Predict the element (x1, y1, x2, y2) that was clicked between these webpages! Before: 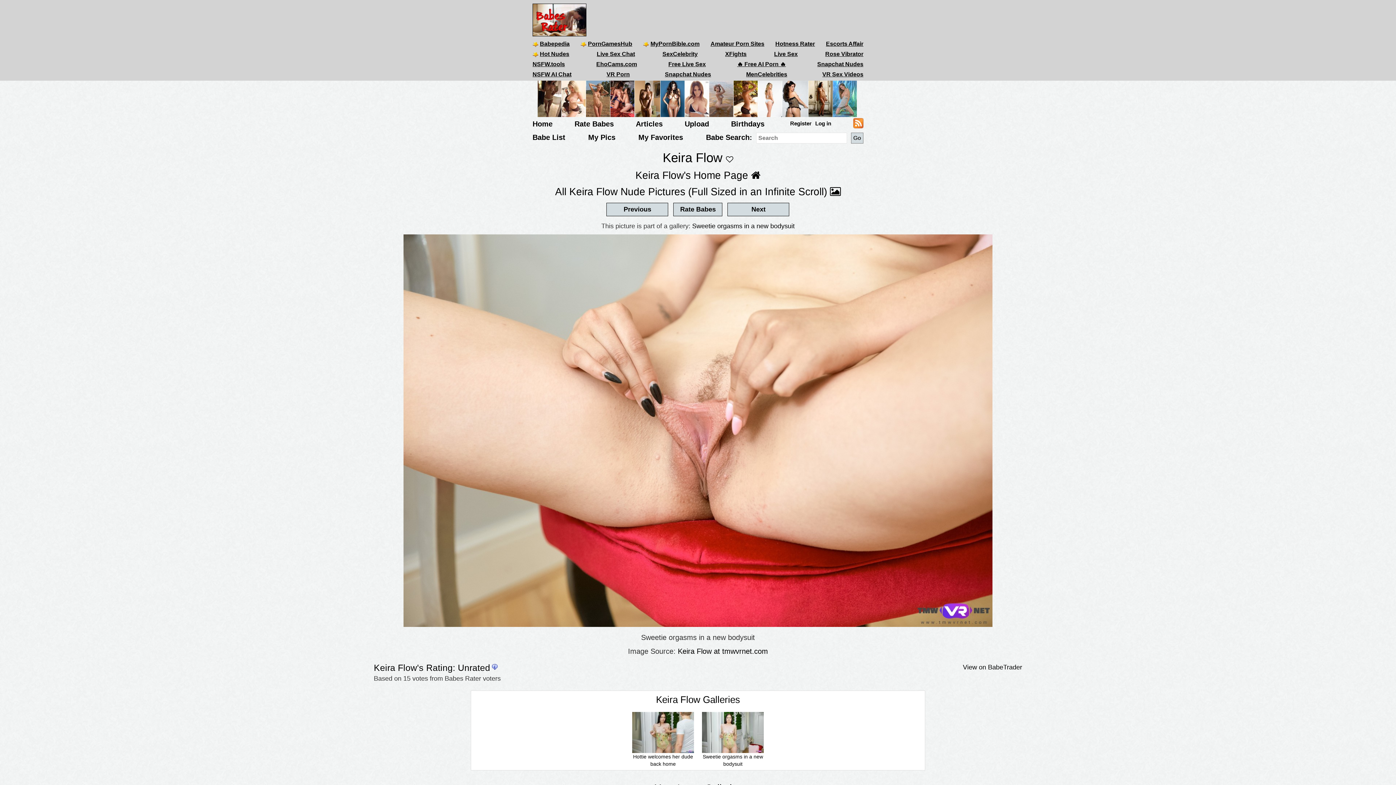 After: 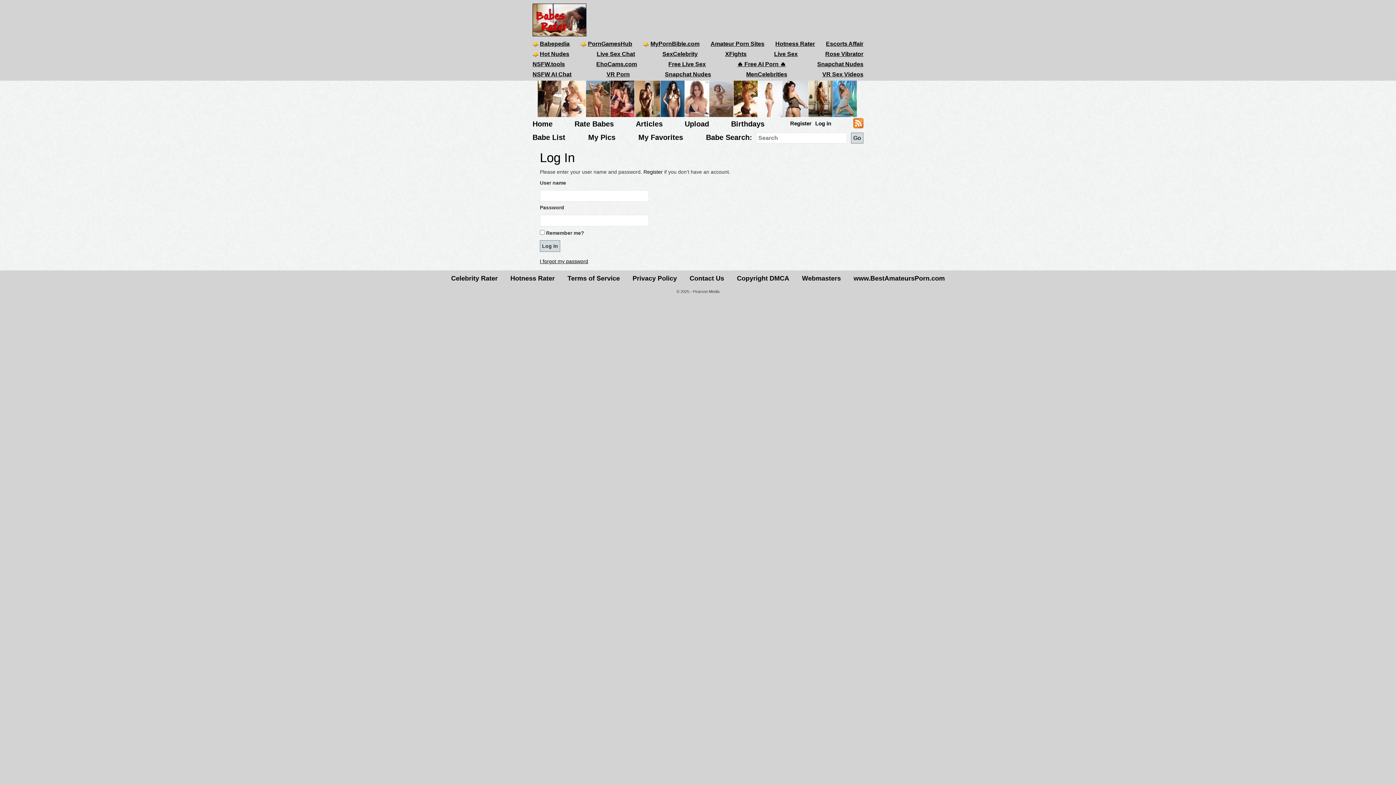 Action: bbox: (815, 119, 831, 127) label: Log in